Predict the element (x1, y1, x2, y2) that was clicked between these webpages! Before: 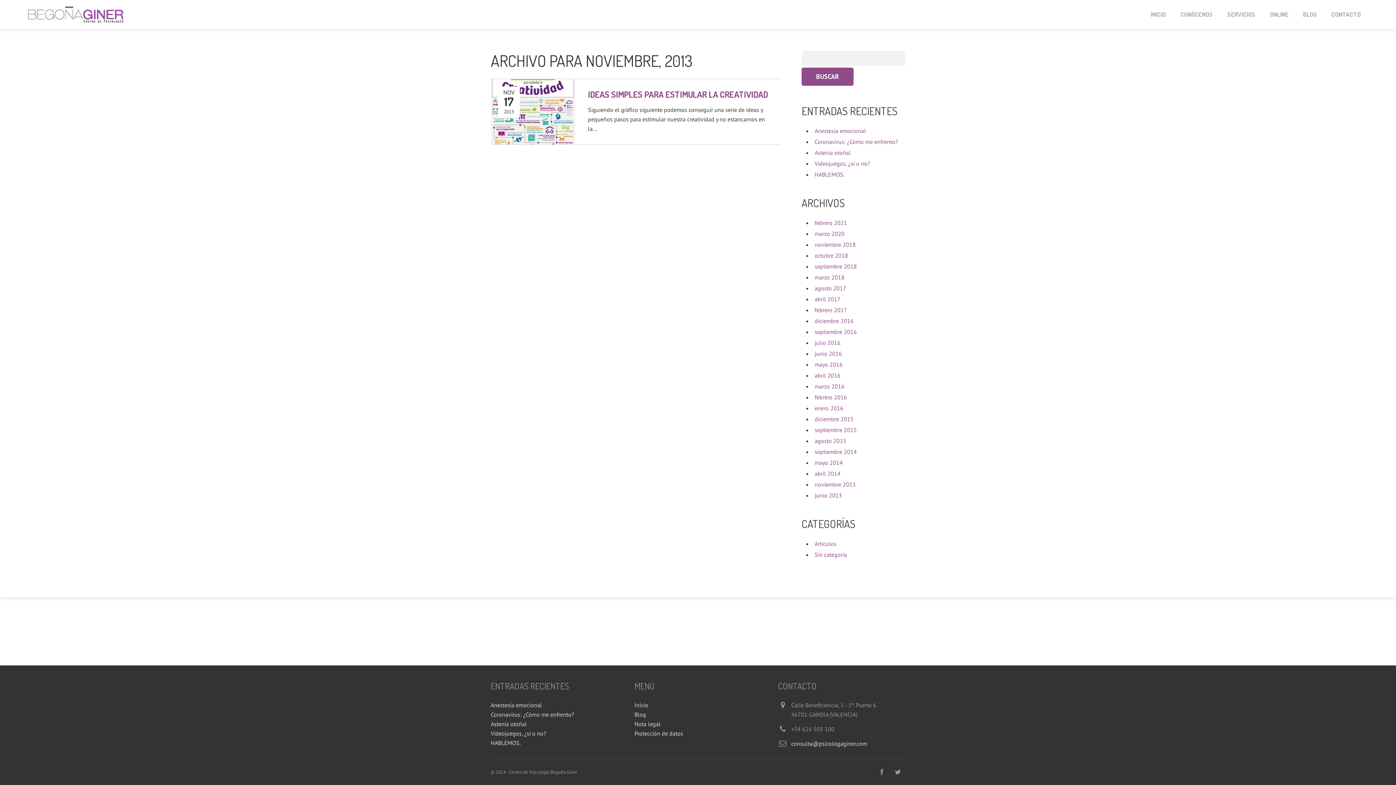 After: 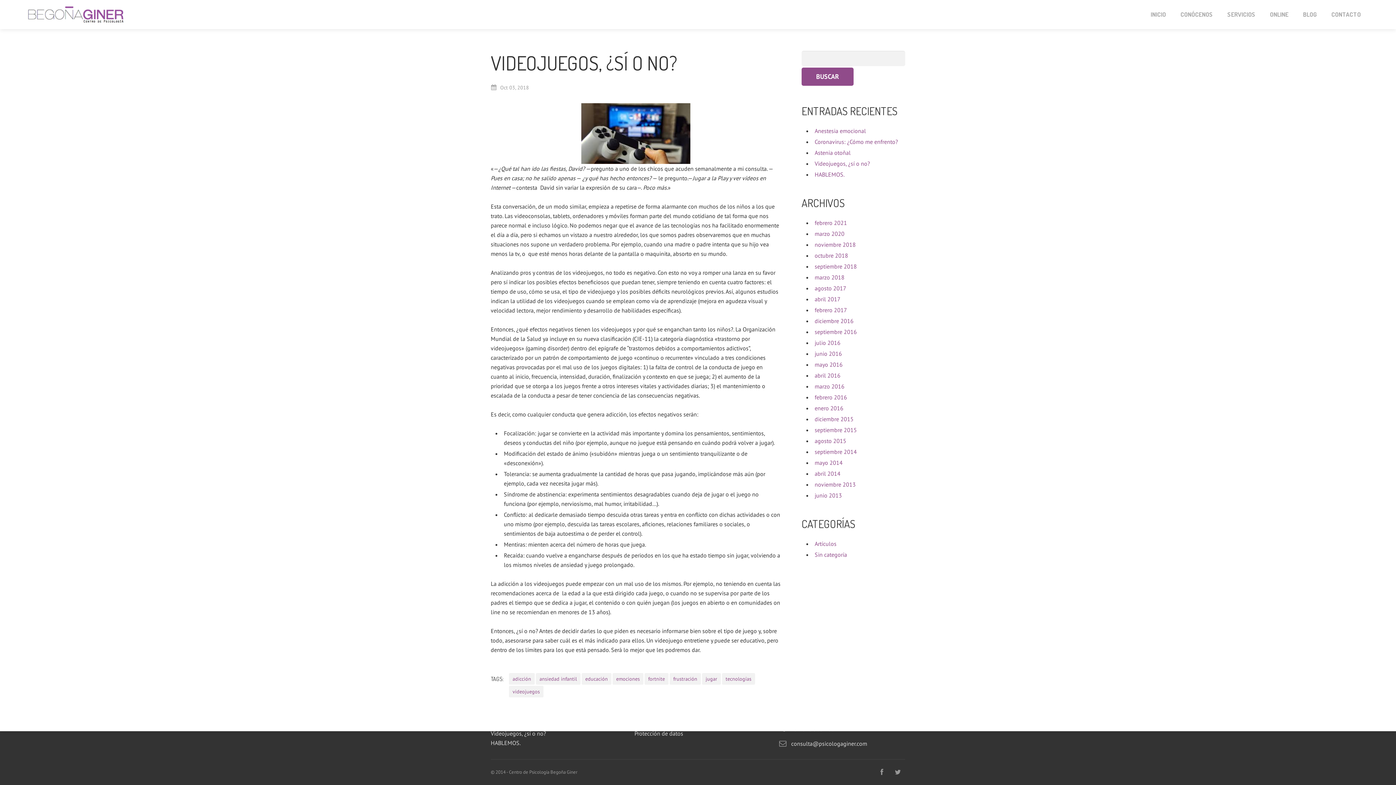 Action: label: Videojuegos, ¿sí o no? bbox: (814, 160, 870, 167)